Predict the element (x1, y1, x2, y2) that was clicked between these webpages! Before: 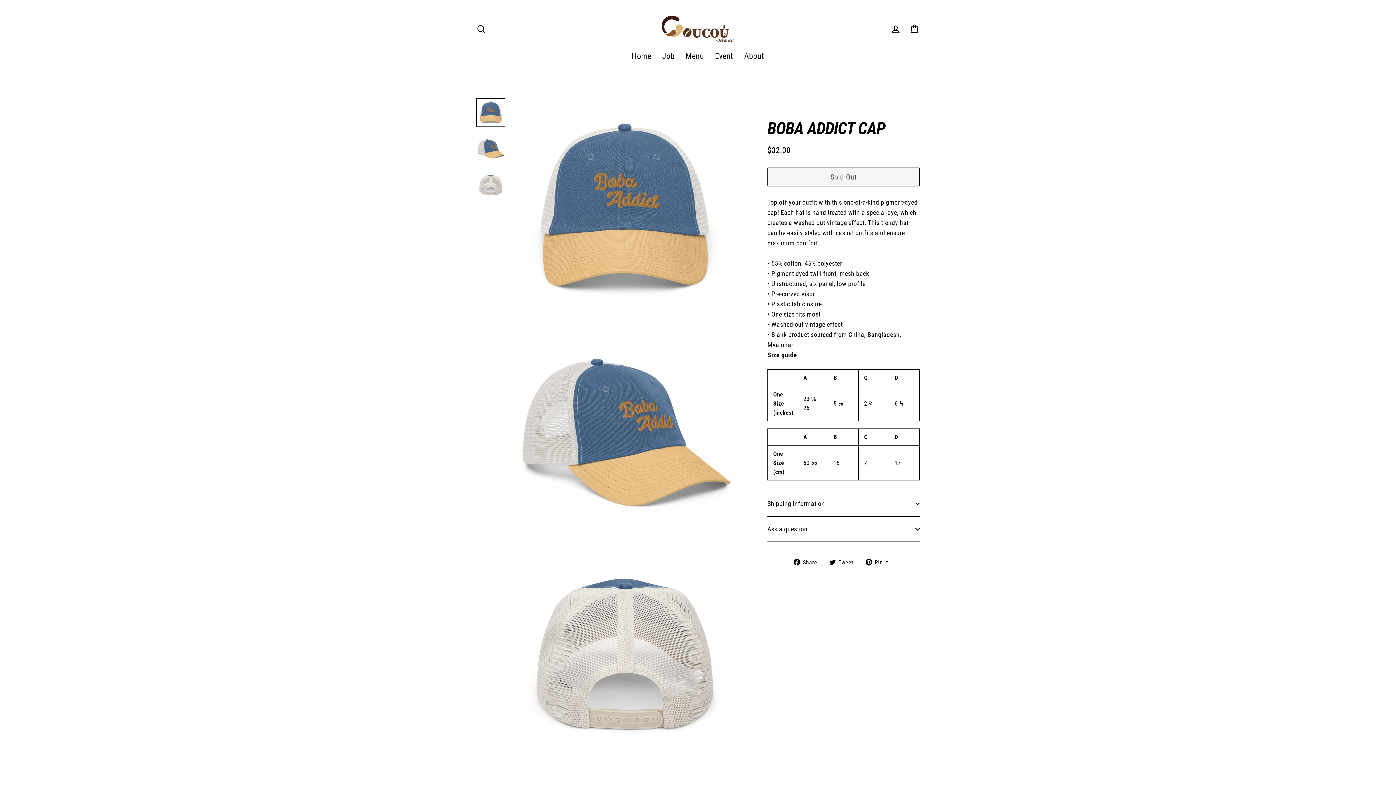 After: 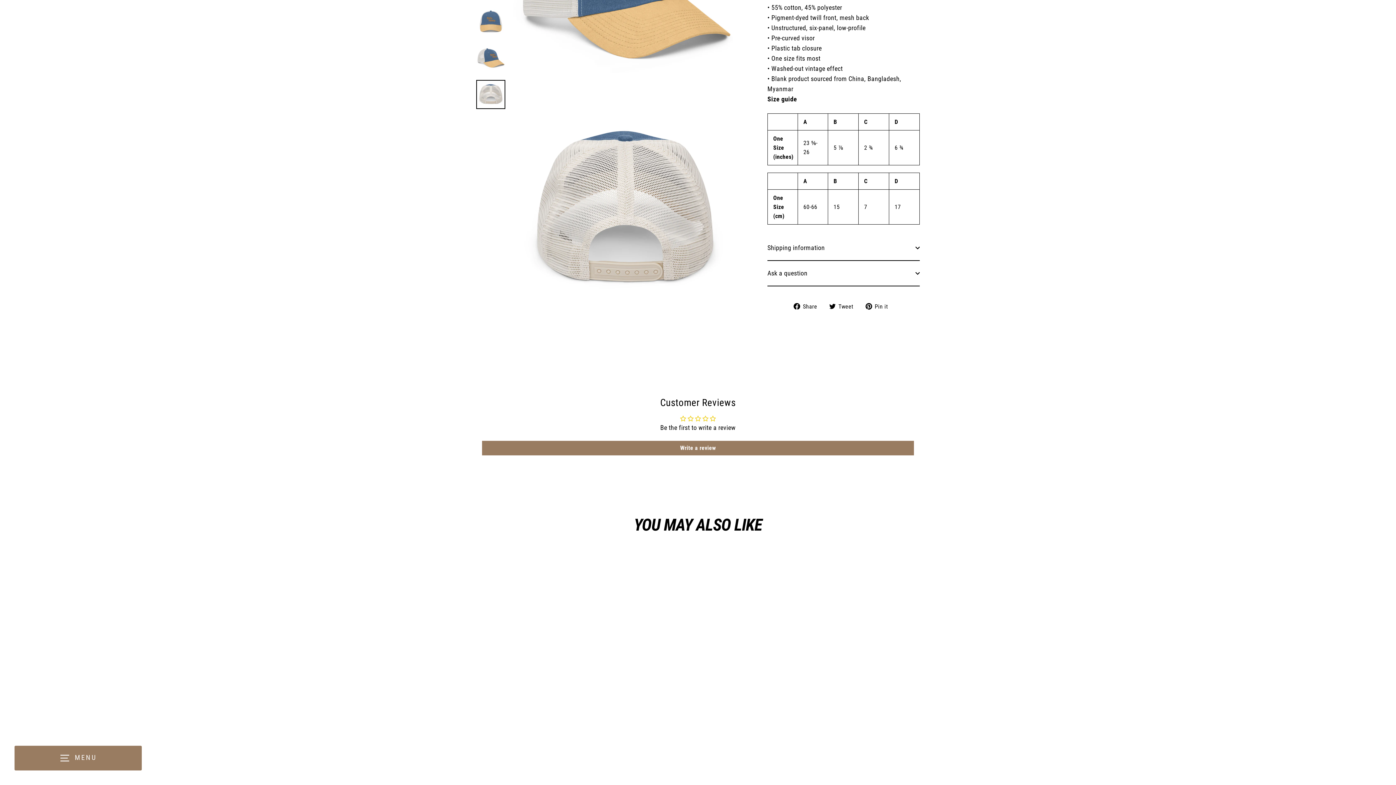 Action: bbox: (476, 170, 505, 199)